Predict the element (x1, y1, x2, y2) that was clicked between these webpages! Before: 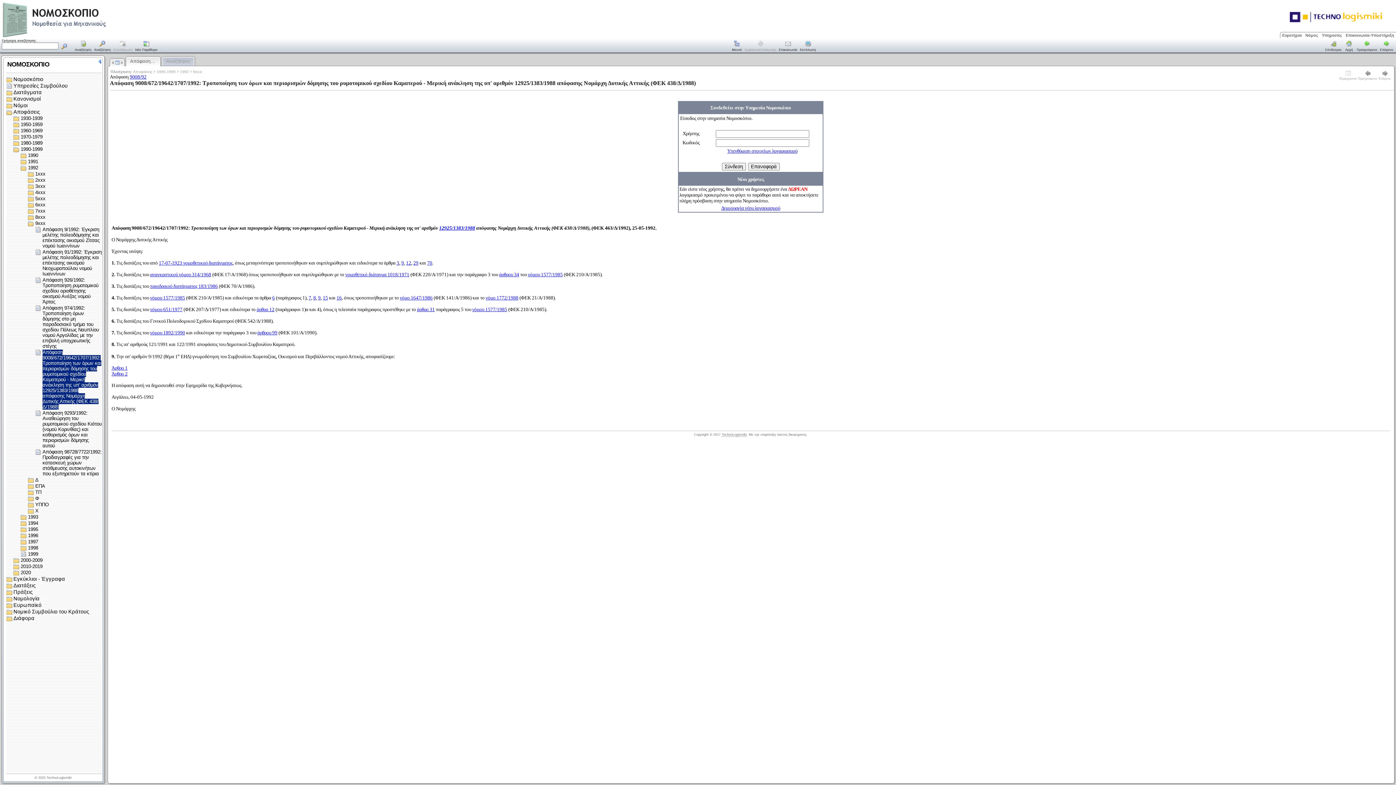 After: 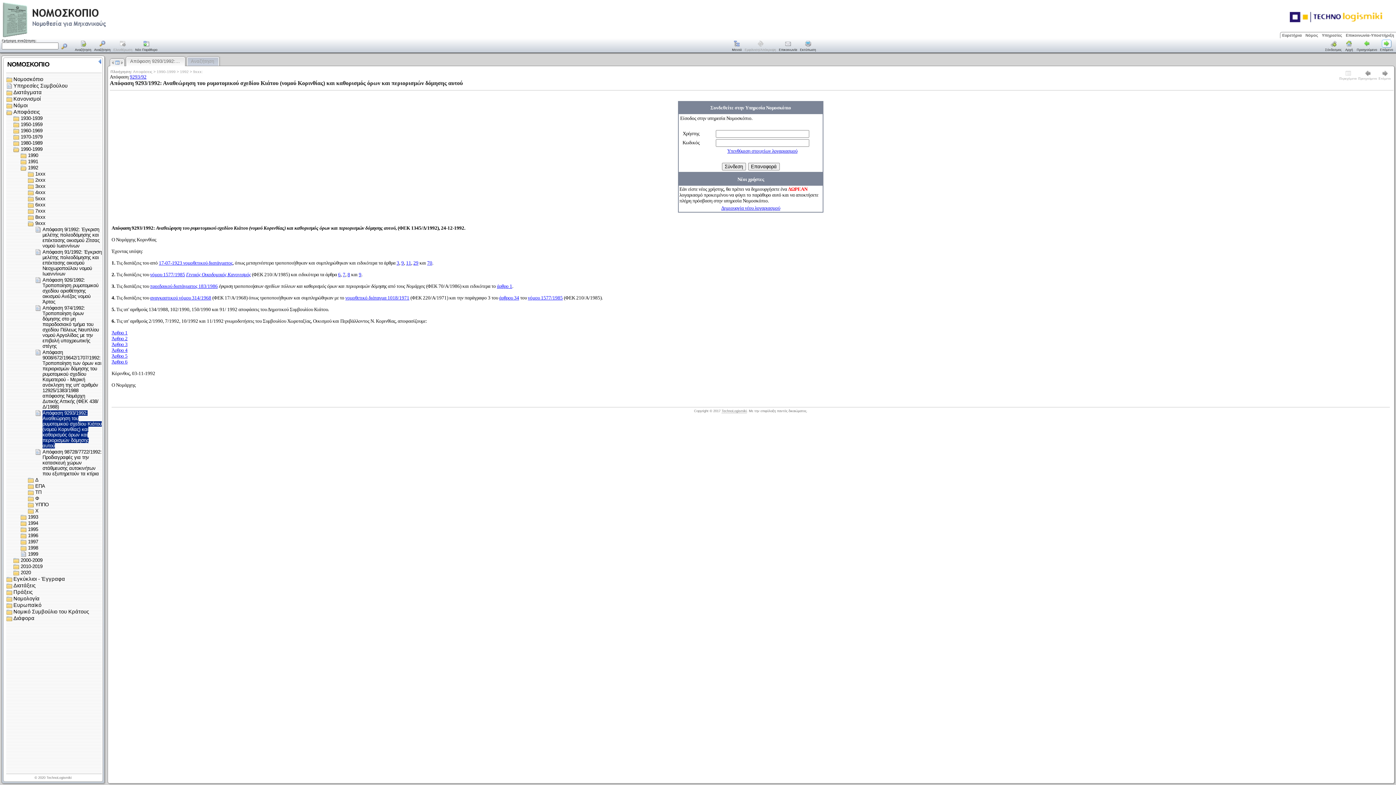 Action: bbox: (1382, 44, 1391, 48)